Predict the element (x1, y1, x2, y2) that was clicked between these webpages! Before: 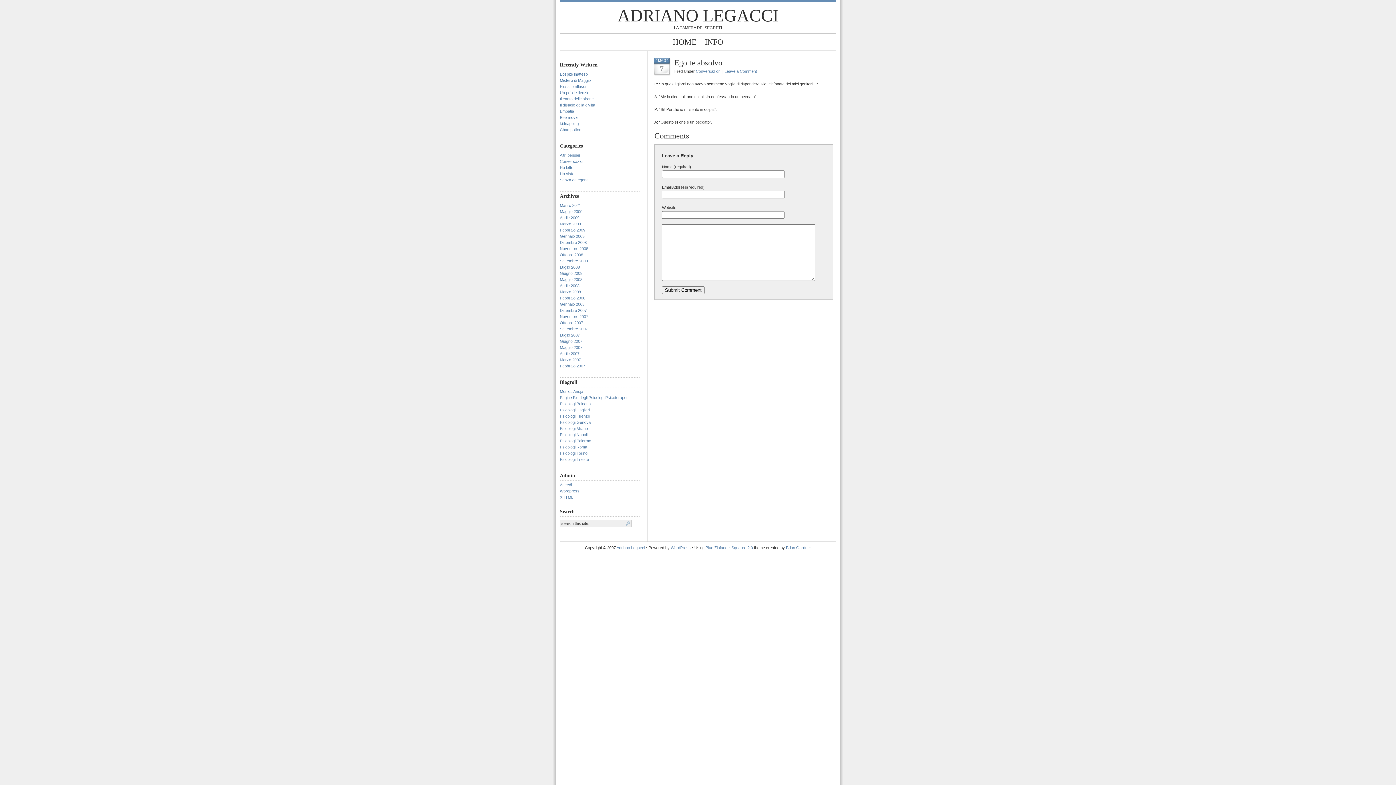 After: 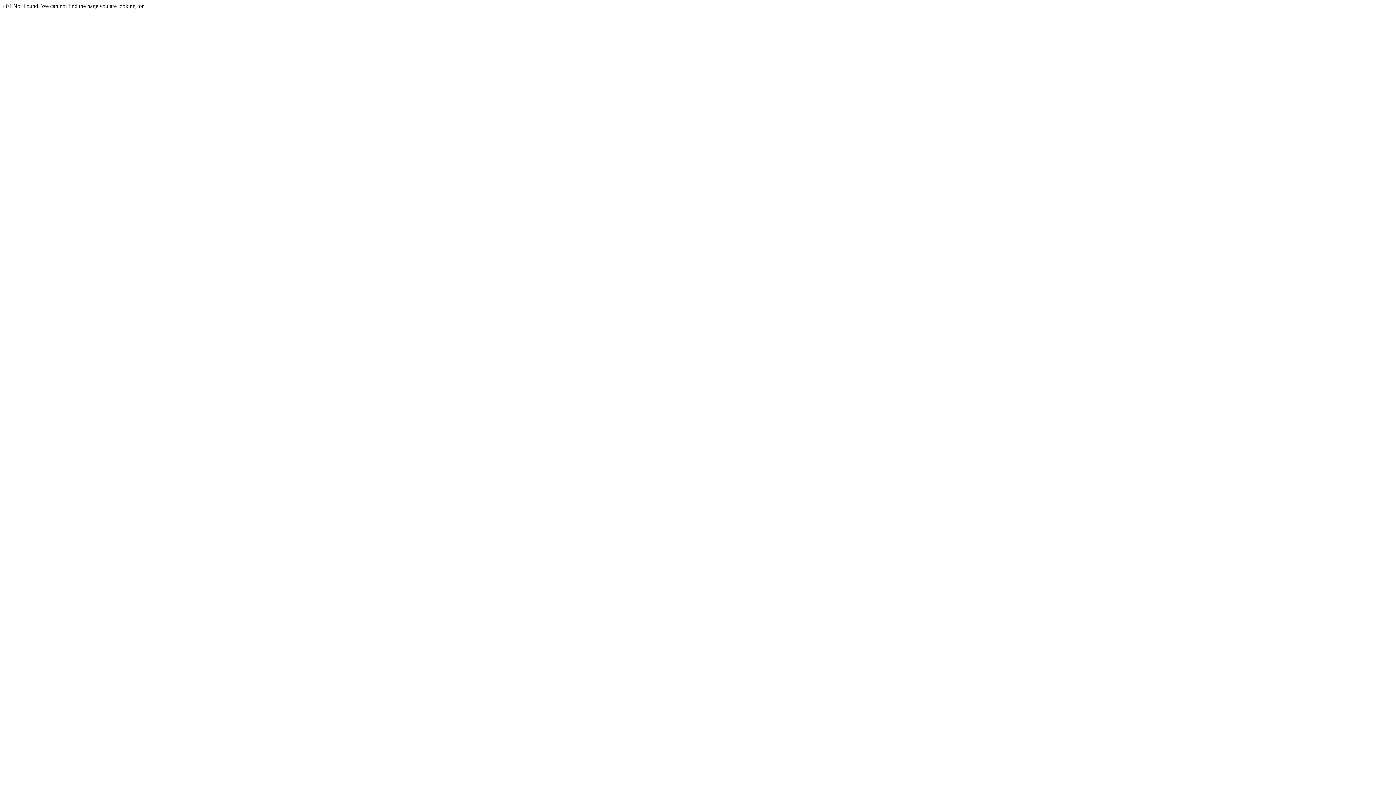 Action: bbox: (705, 545, 753, 550) label: Blue Zinfandel Squared 2.0